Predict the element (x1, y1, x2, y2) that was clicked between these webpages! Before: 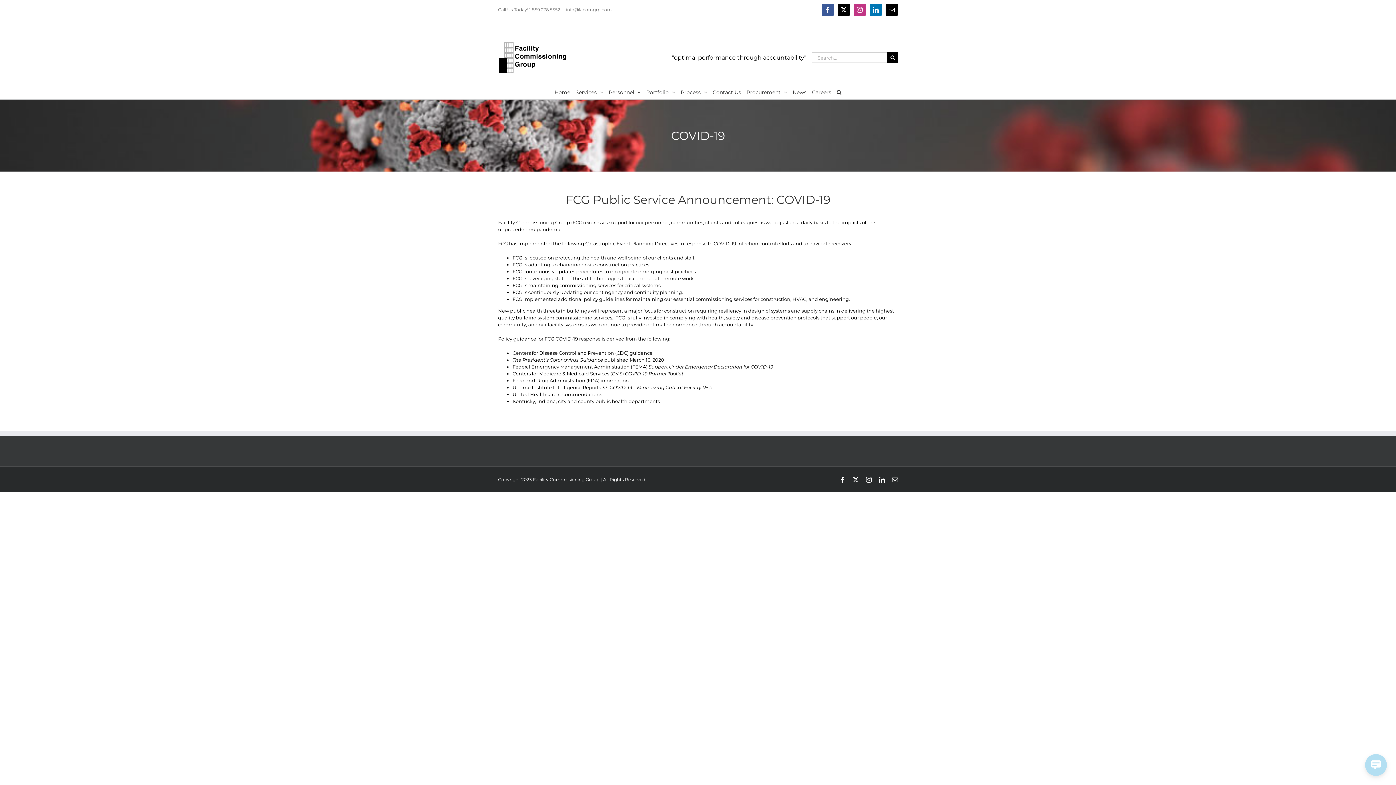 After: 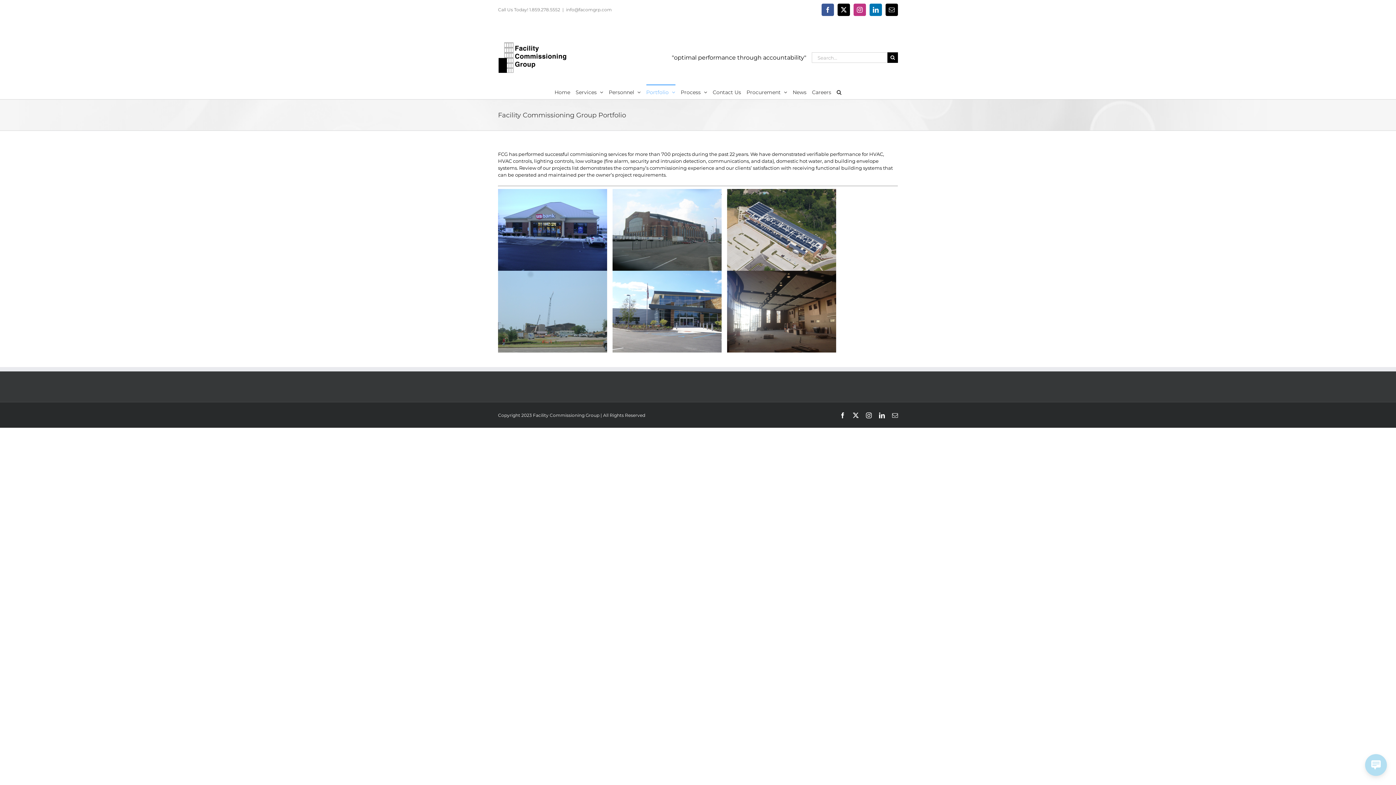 Action: label: Portfolio bbox: (646, 84, 675, 98)